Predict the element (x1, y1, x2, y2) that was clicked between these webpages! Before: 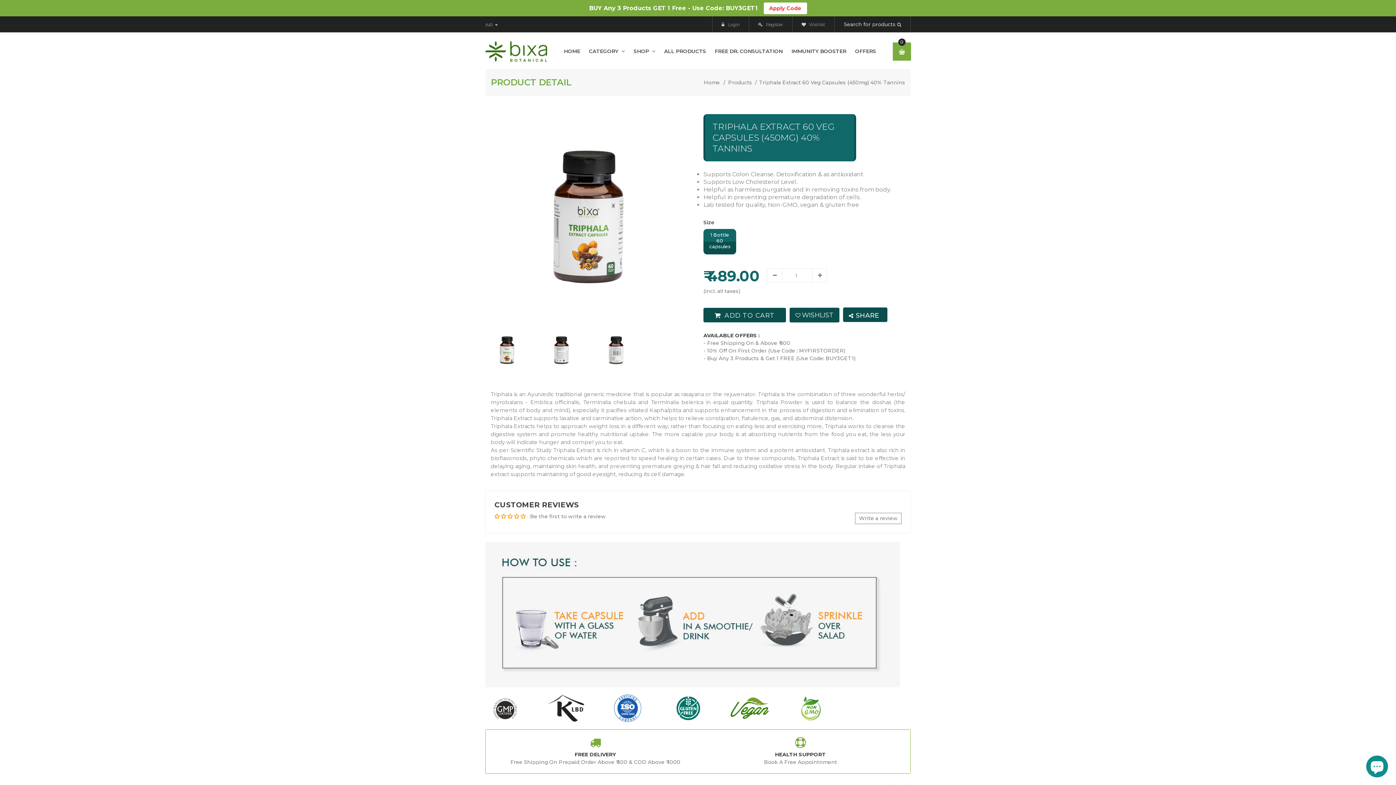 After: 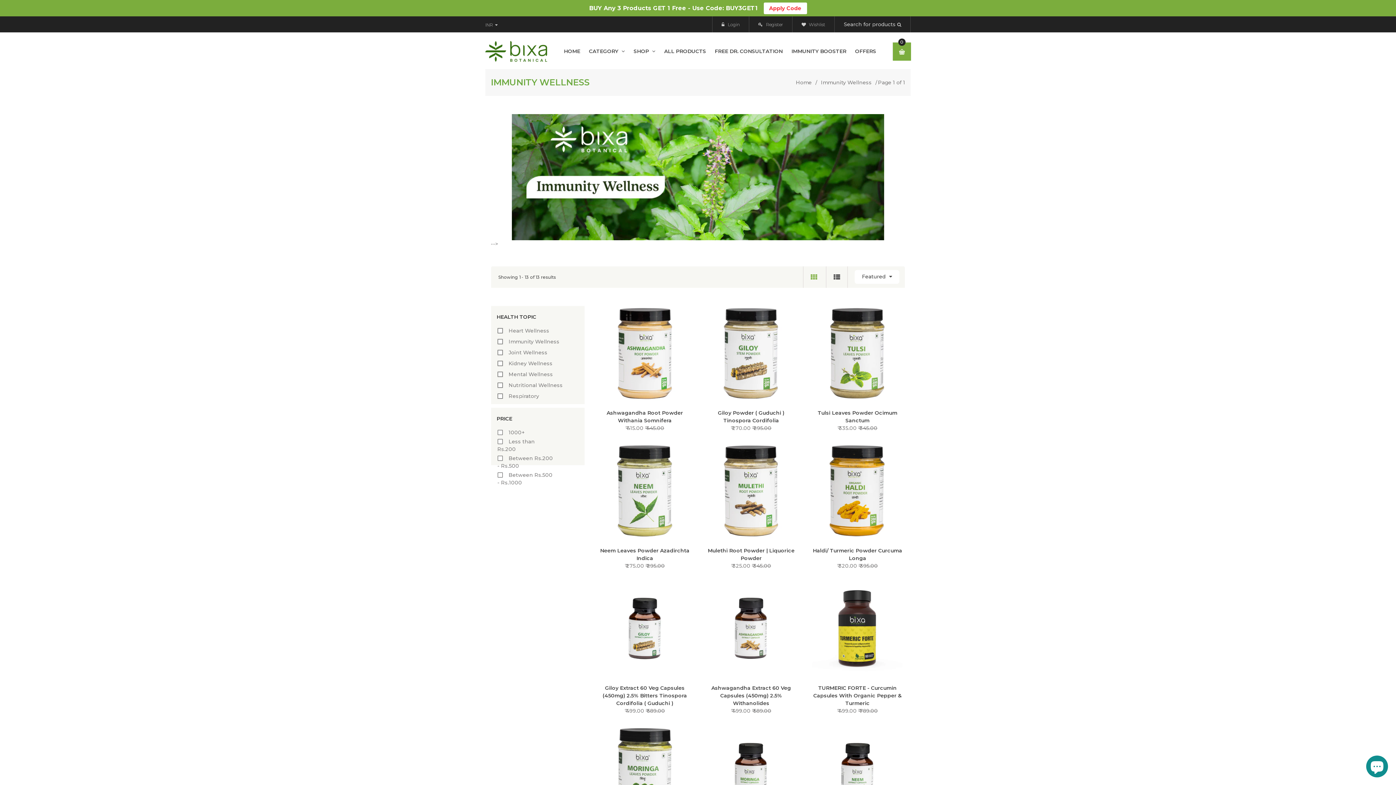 Action: bbox: (788, 33, 850, 69) label: IMMUNITY BOOSTER